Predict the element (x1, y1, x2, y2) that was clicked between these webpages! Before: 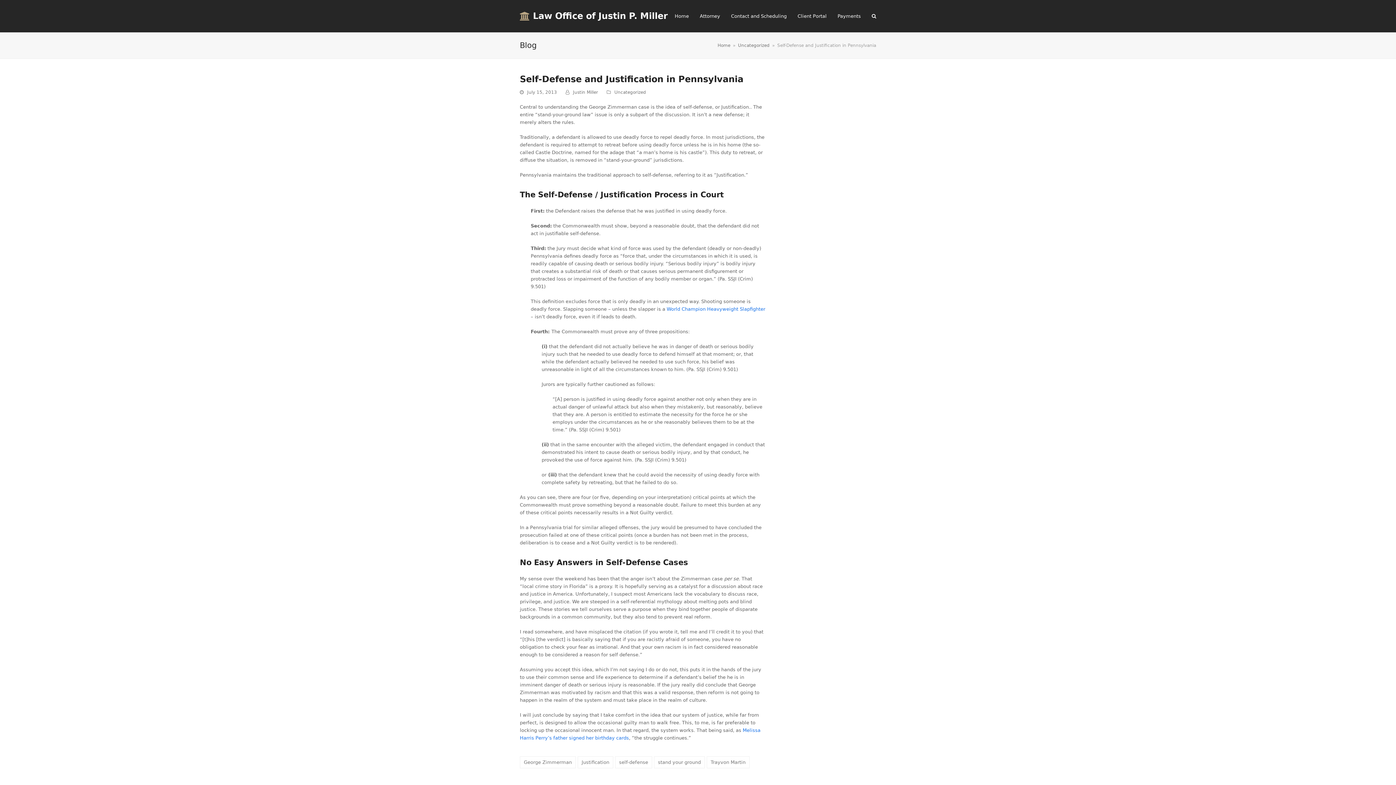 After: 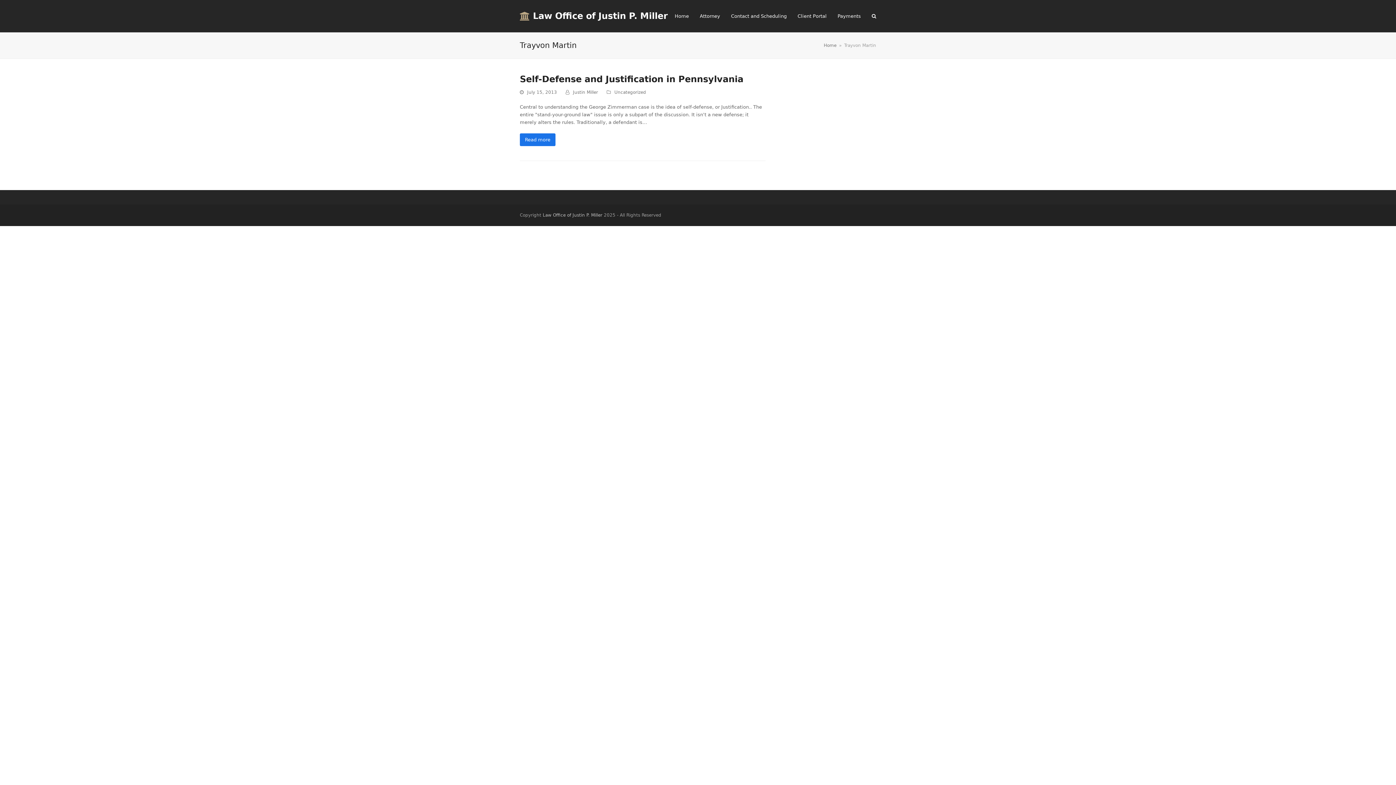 Action: bbox: (706, 756, 749, 768) label: Trayvon Martin